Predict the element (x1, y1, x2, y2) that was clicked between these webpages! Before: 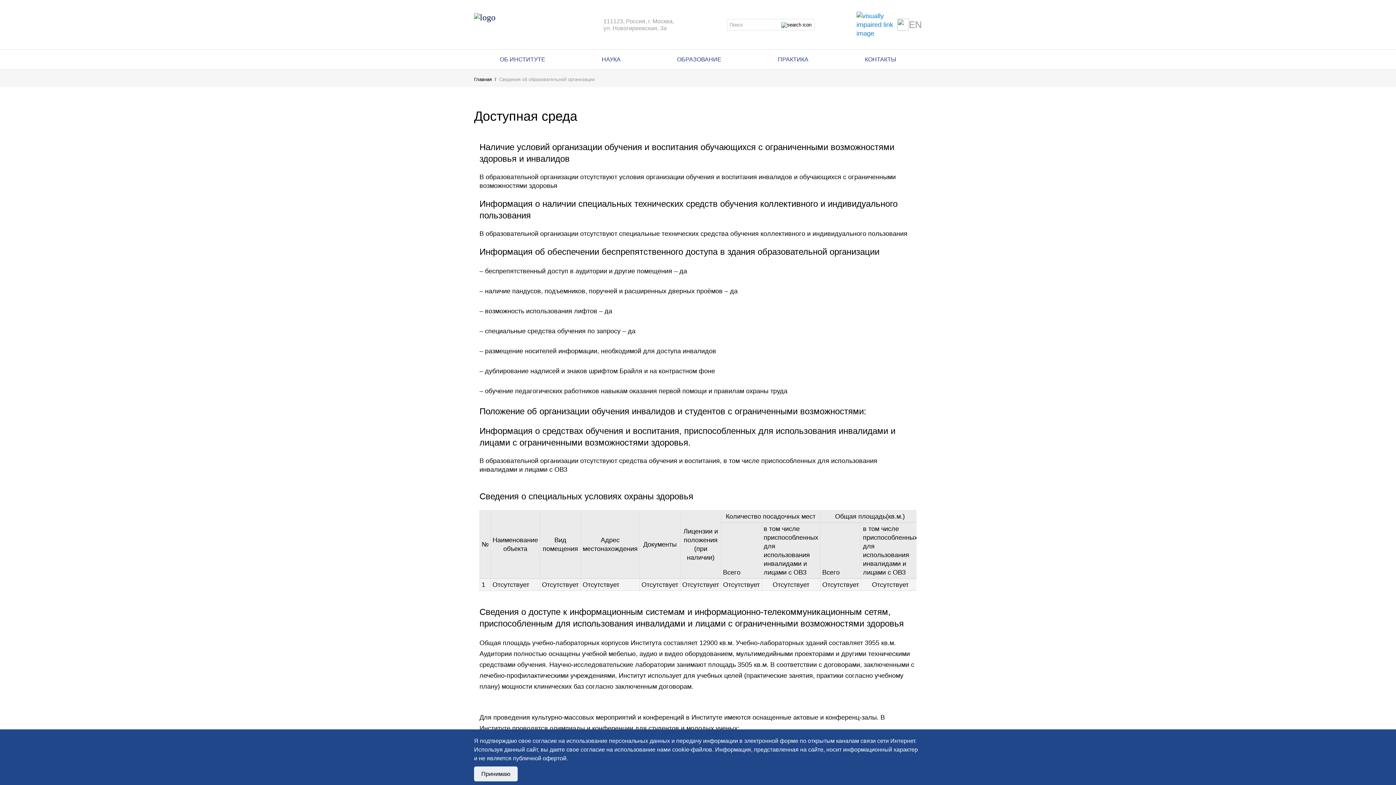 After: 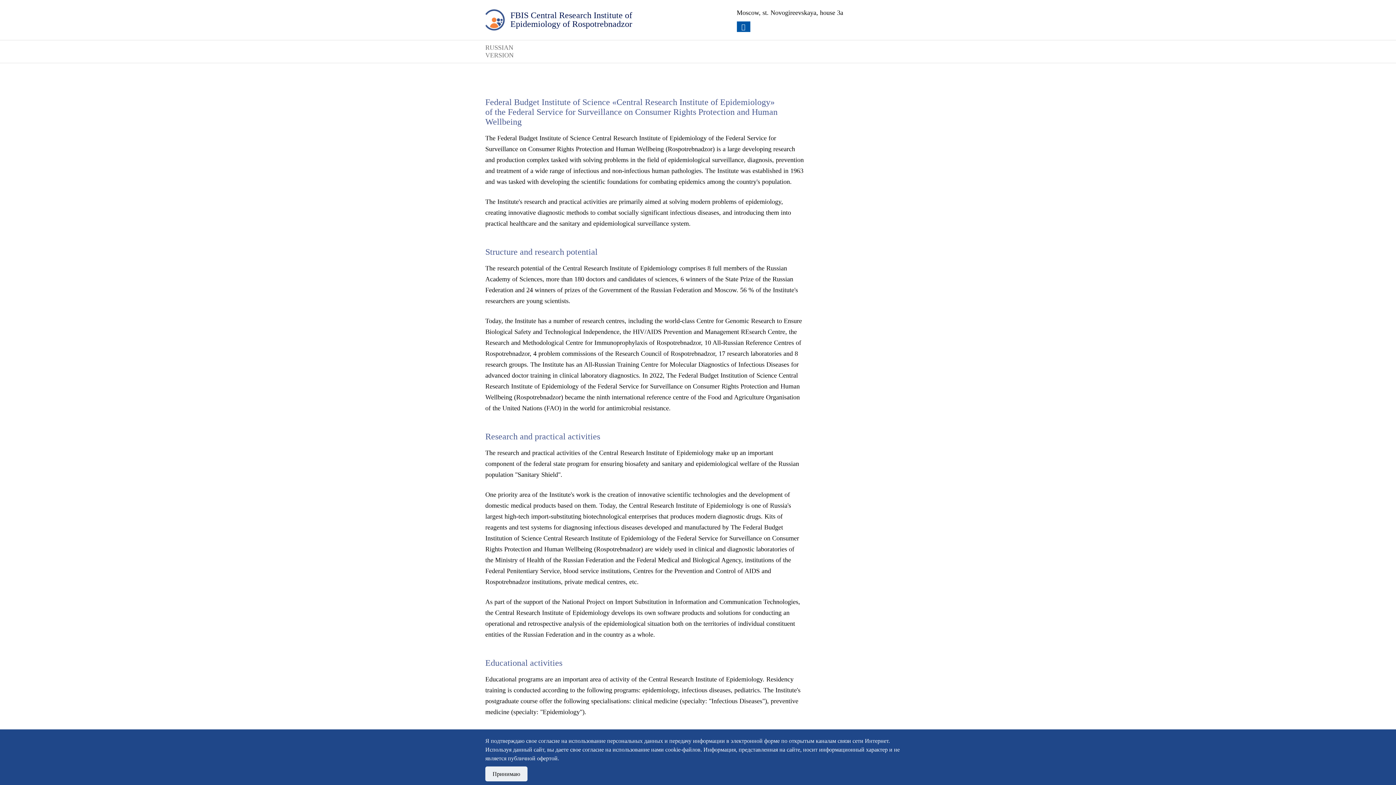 Action: bbox: (909, 19, 922, 30) label: EN